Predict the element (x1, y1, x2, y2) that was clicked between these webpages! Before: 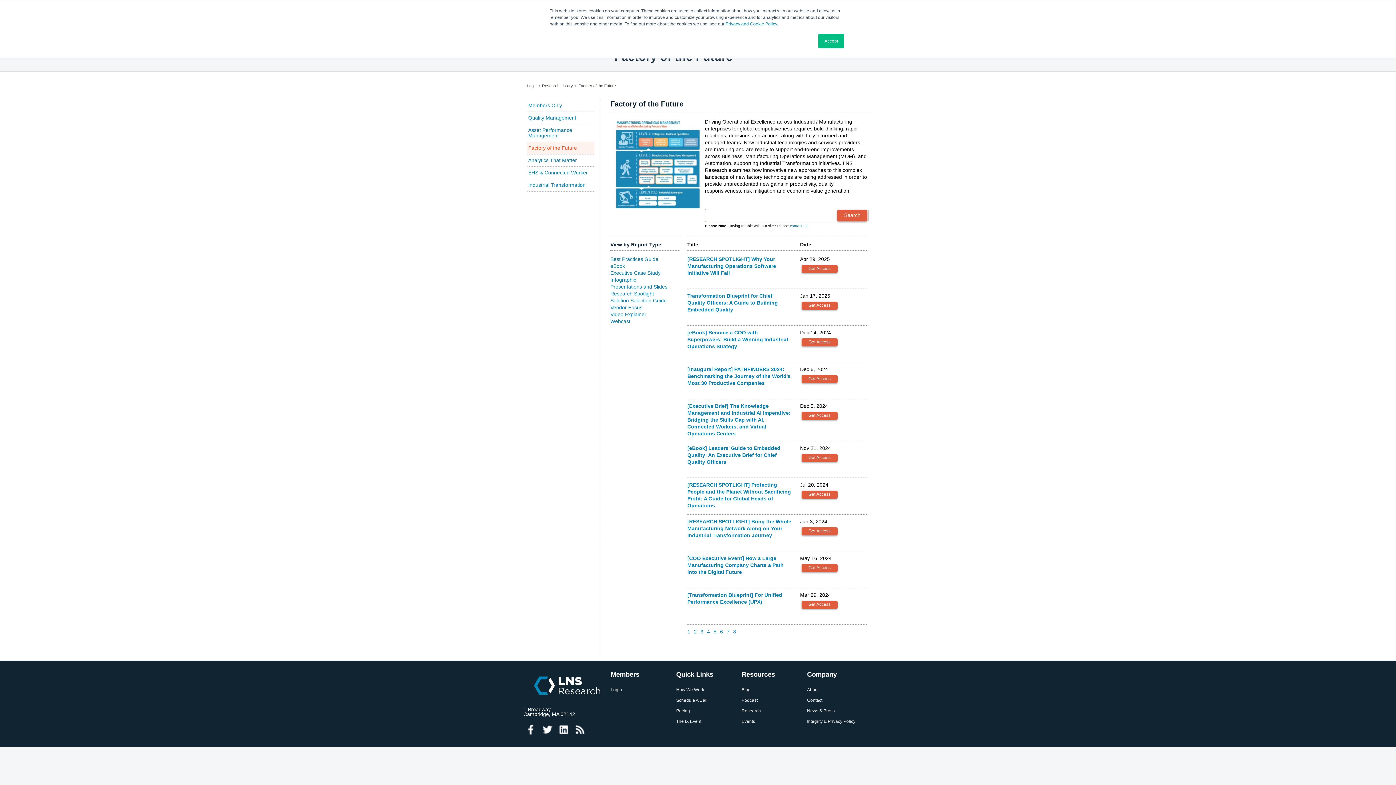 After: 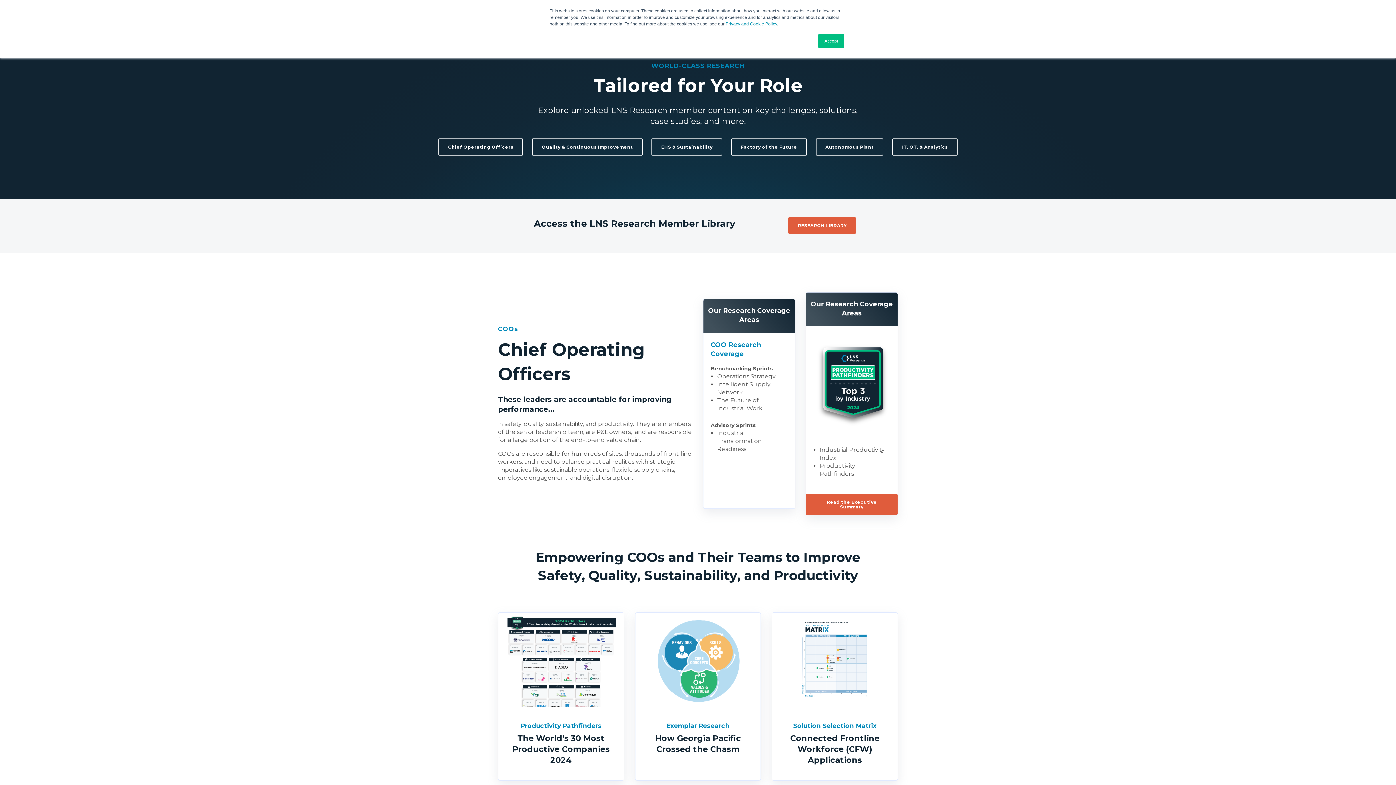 Action: bbox: (741, 709, 807, 716) label: Research